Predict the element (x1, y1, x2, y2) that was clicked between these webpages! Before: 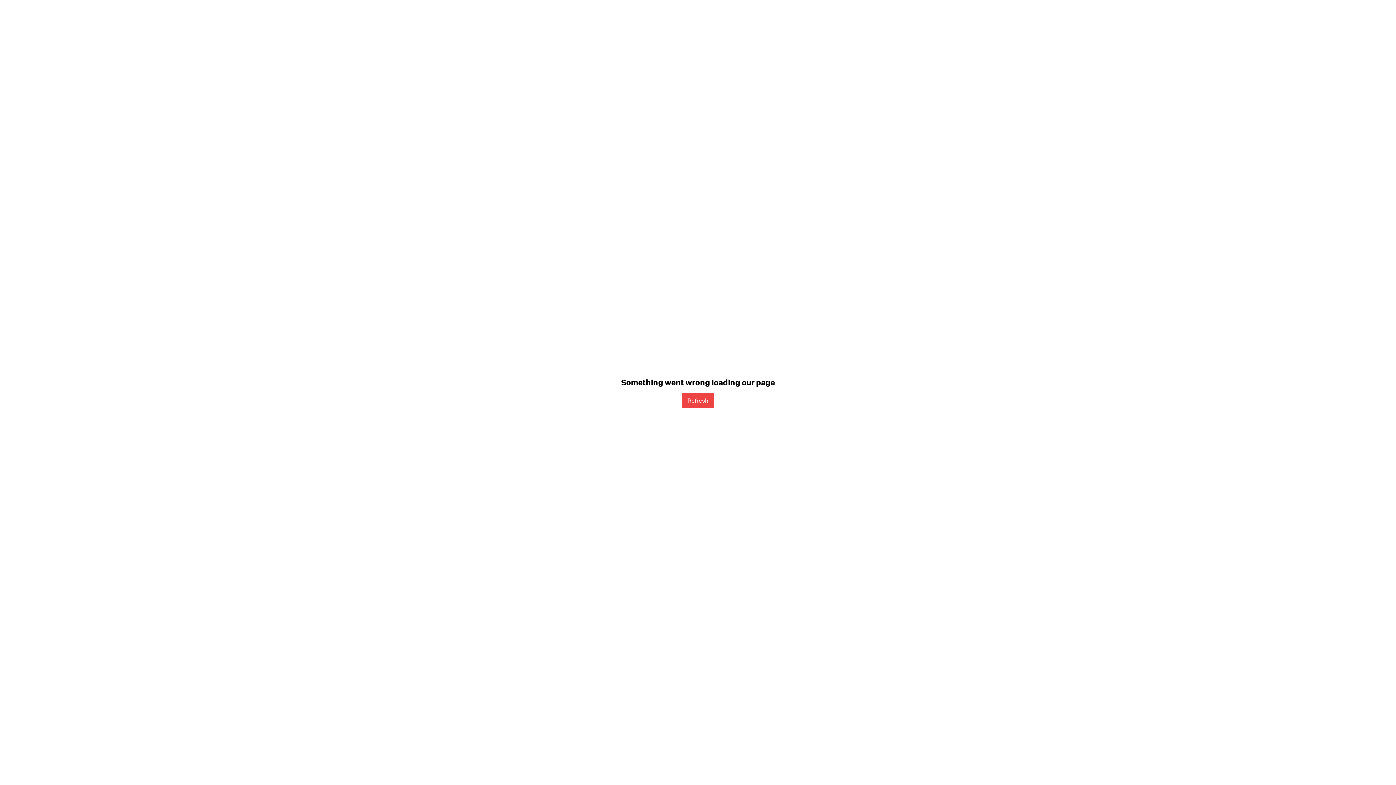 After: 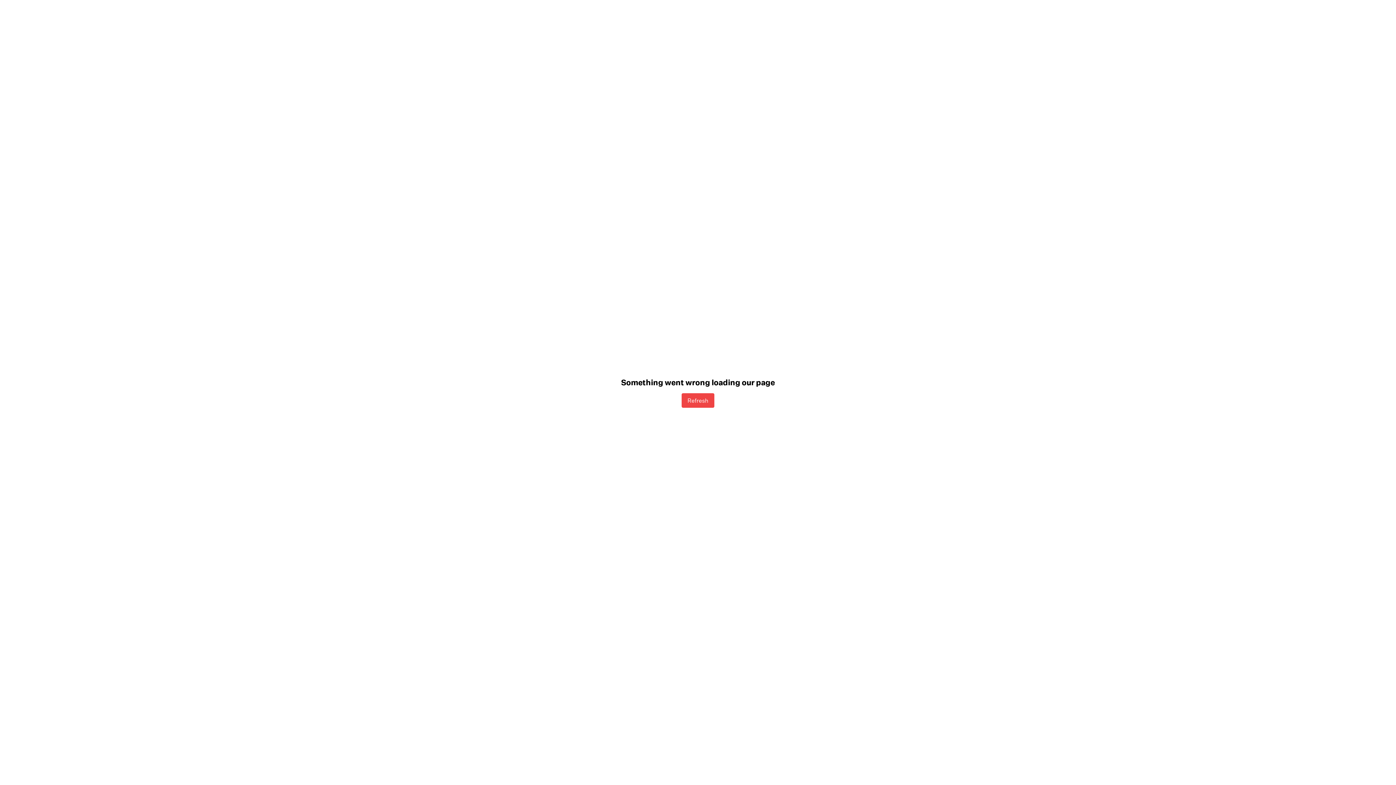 Action: bbox: (681, 393, 714, 407) label: Refresh